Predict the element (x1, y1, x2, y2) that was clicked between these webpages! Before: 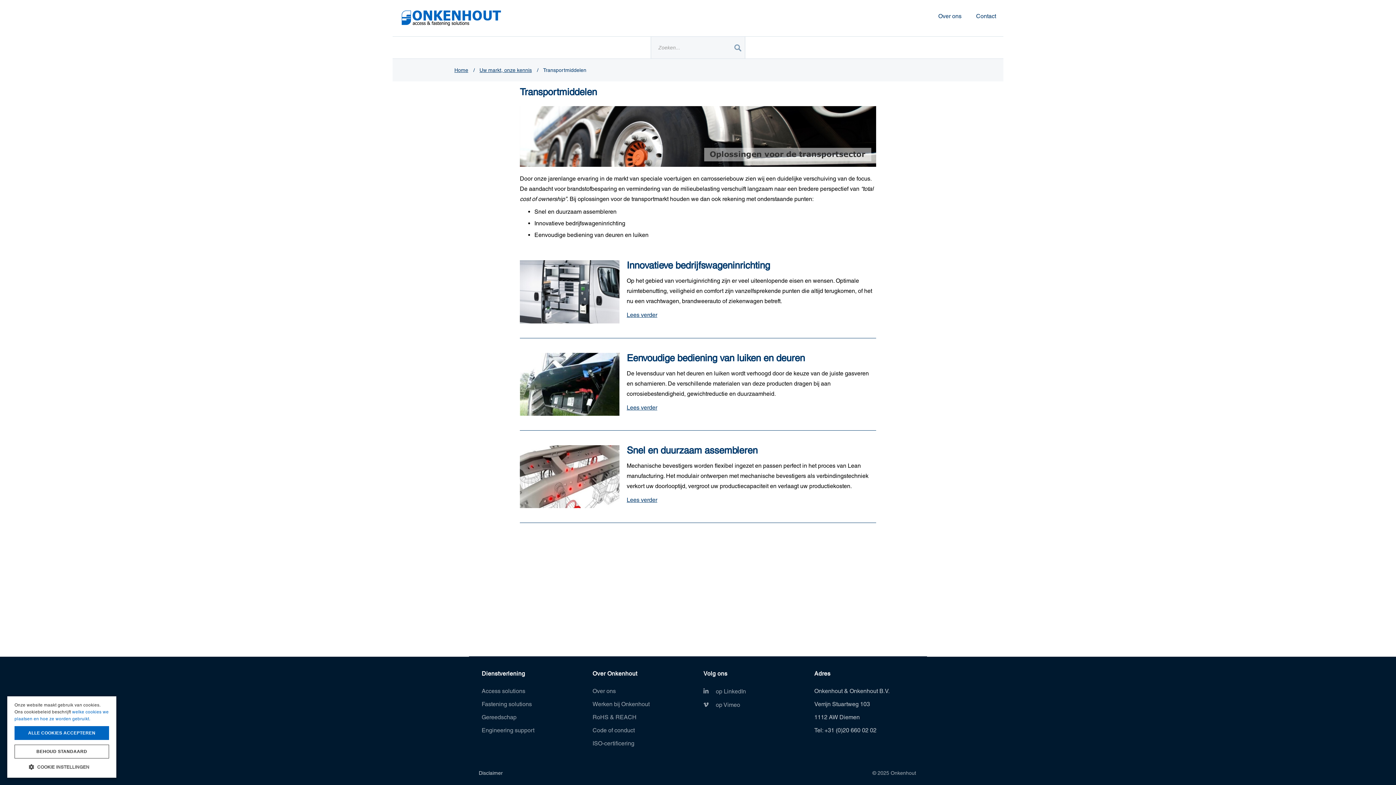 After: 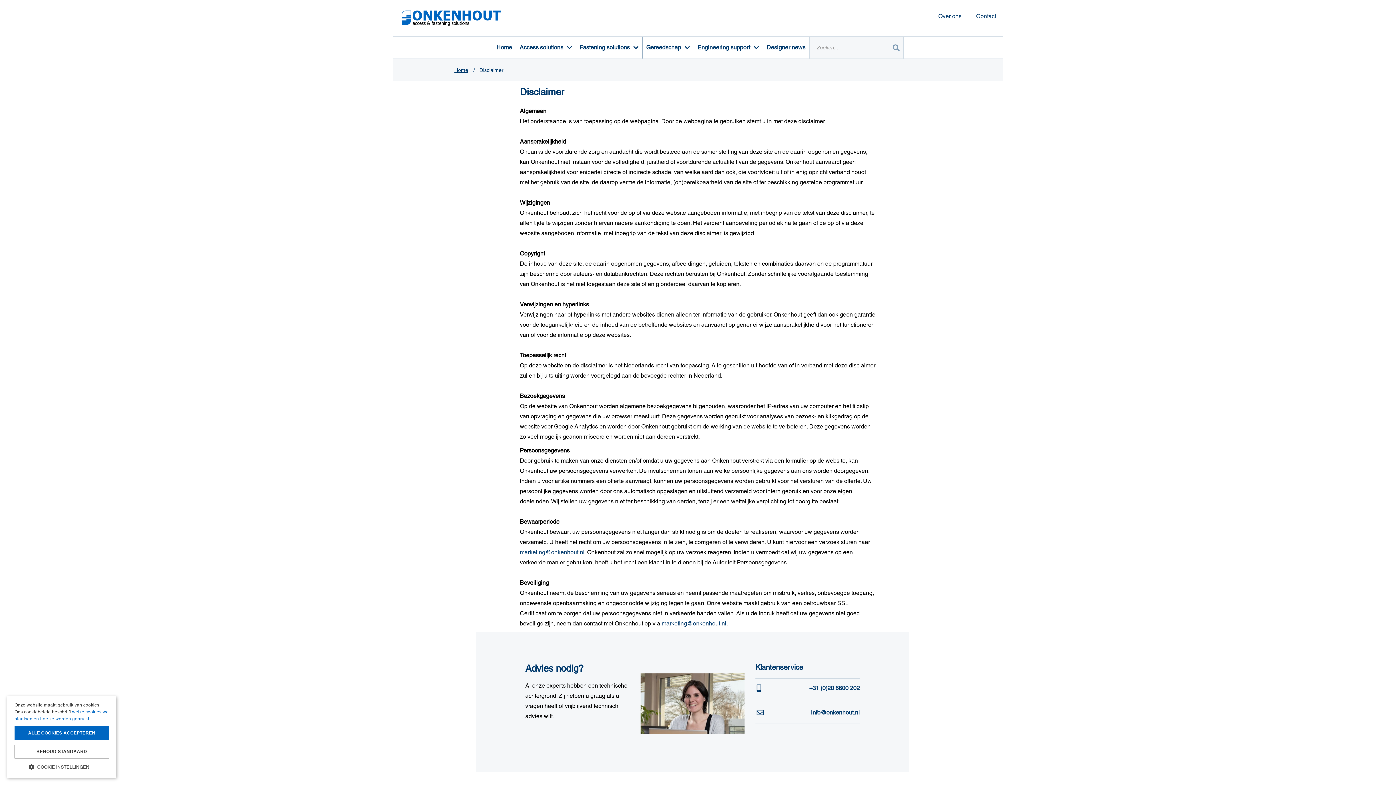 Action: label: Disclaimer bbox: (478, 769, 502, 776)